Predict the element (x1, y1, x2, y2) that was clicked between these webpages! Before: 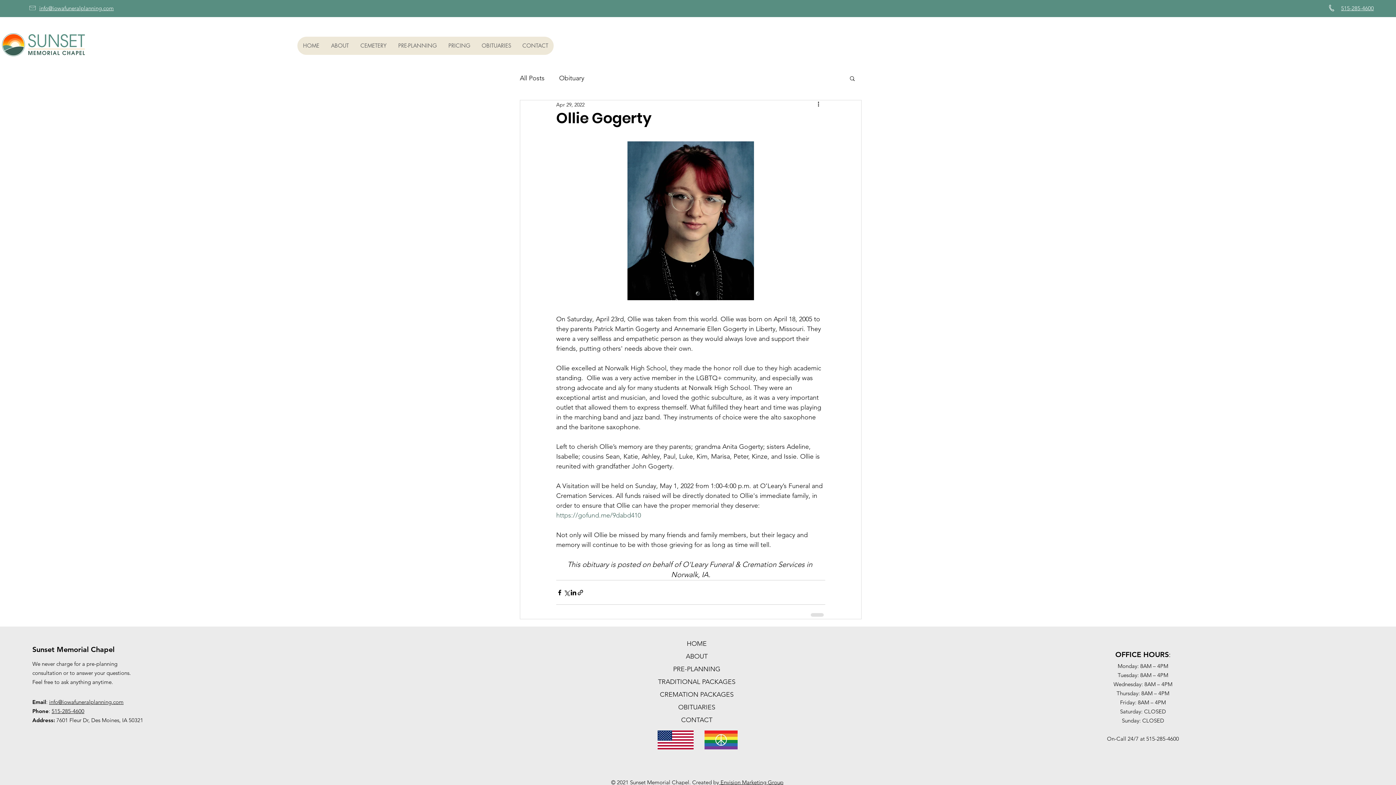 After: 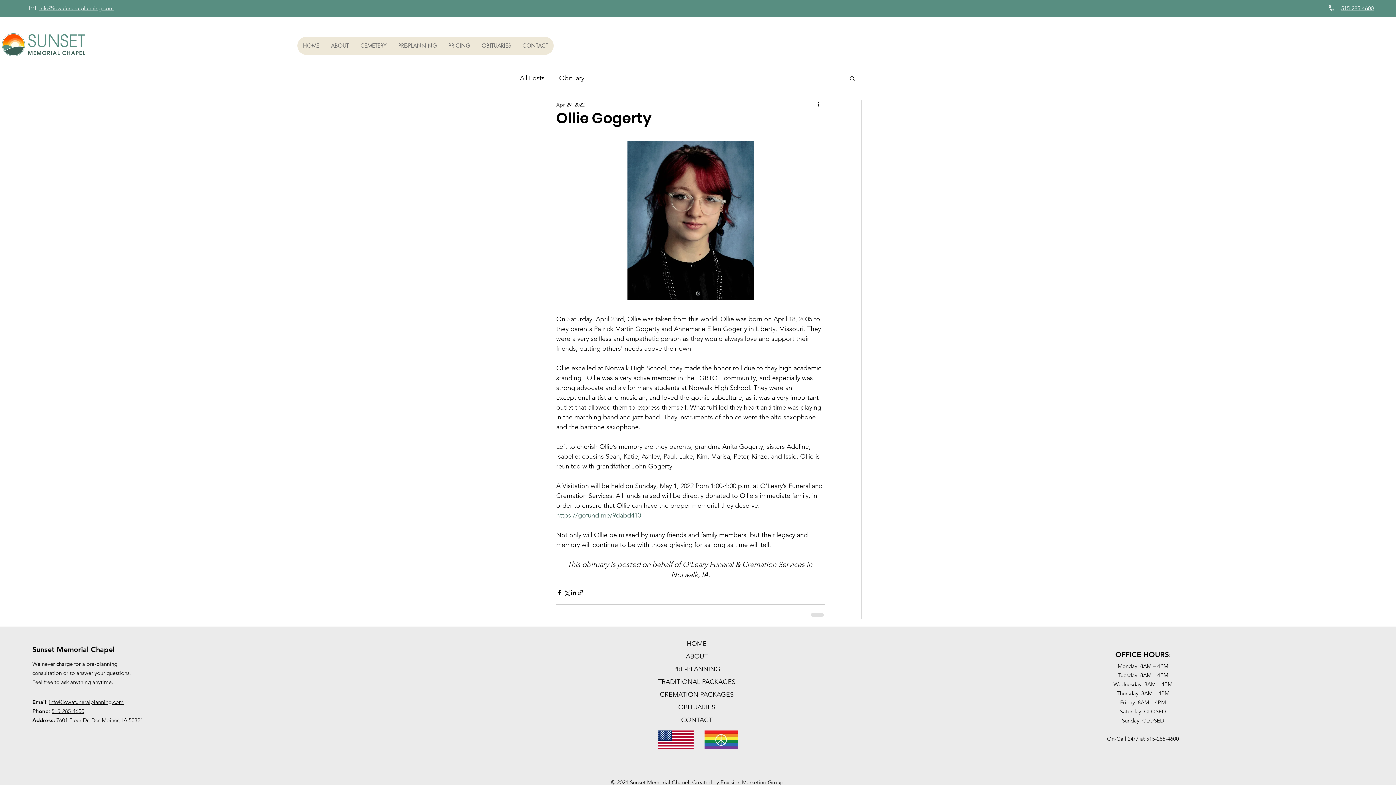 Action: bbox: (39, 4, 113, 11) label: info@iowafuneralplanning.com